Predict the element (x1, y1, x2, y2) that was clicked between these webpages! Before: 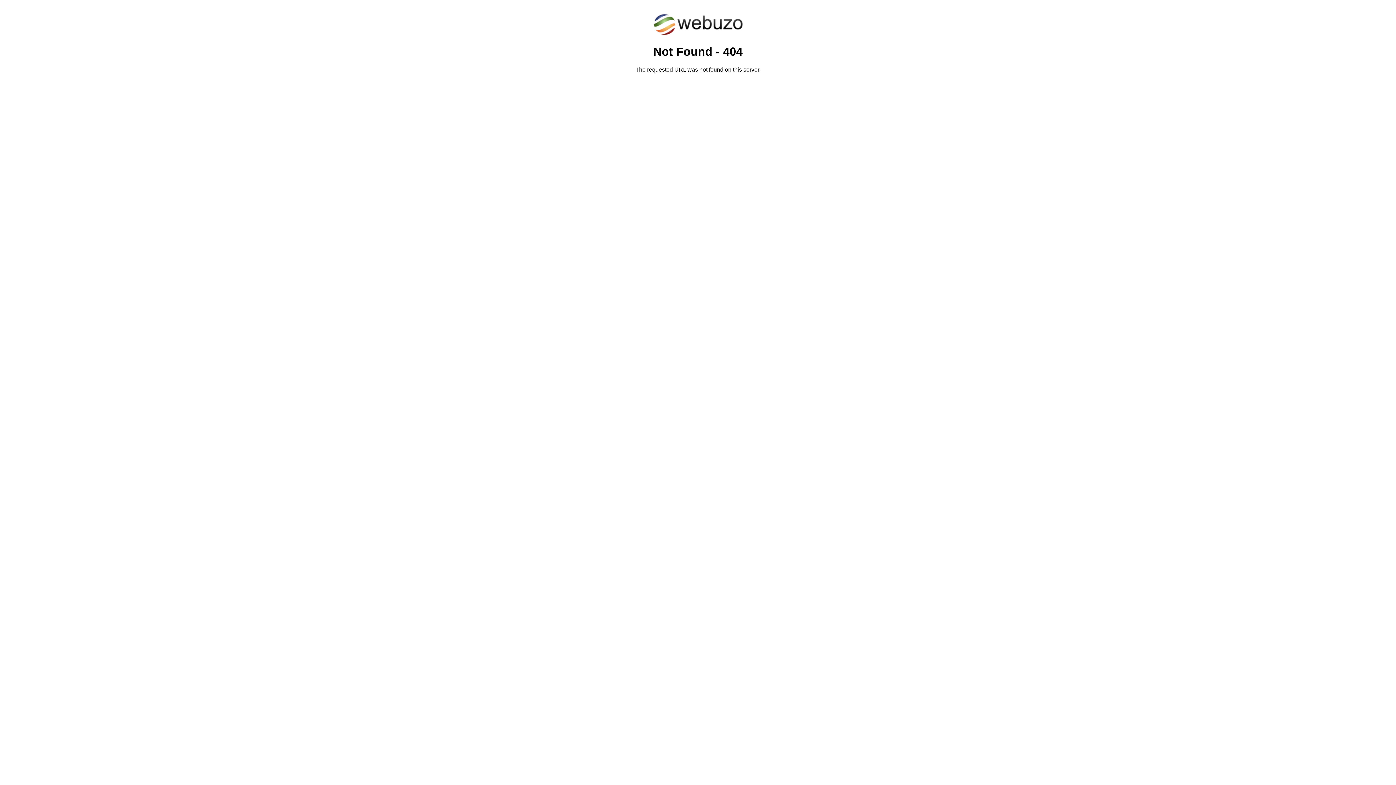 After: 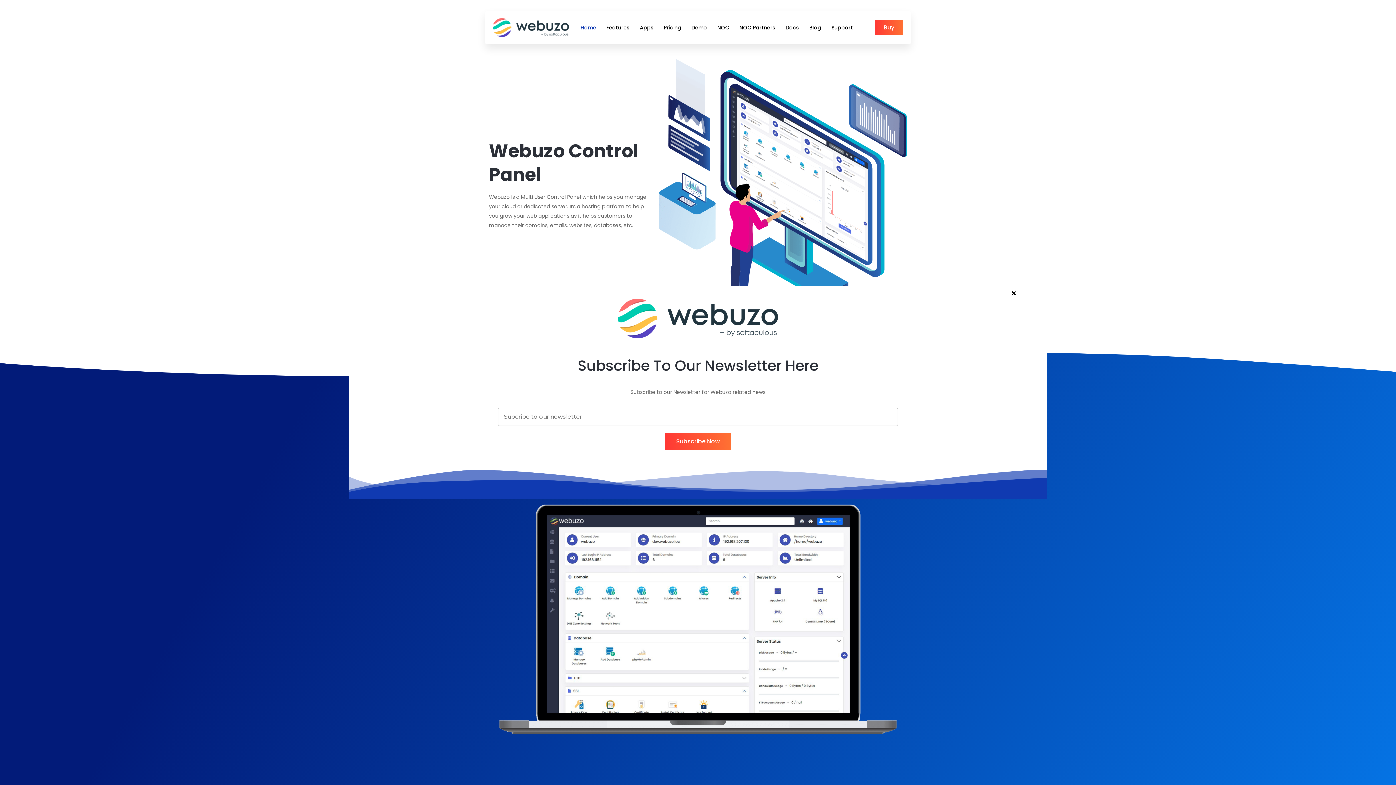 Action: bbox: (652, 30, 743, 37)